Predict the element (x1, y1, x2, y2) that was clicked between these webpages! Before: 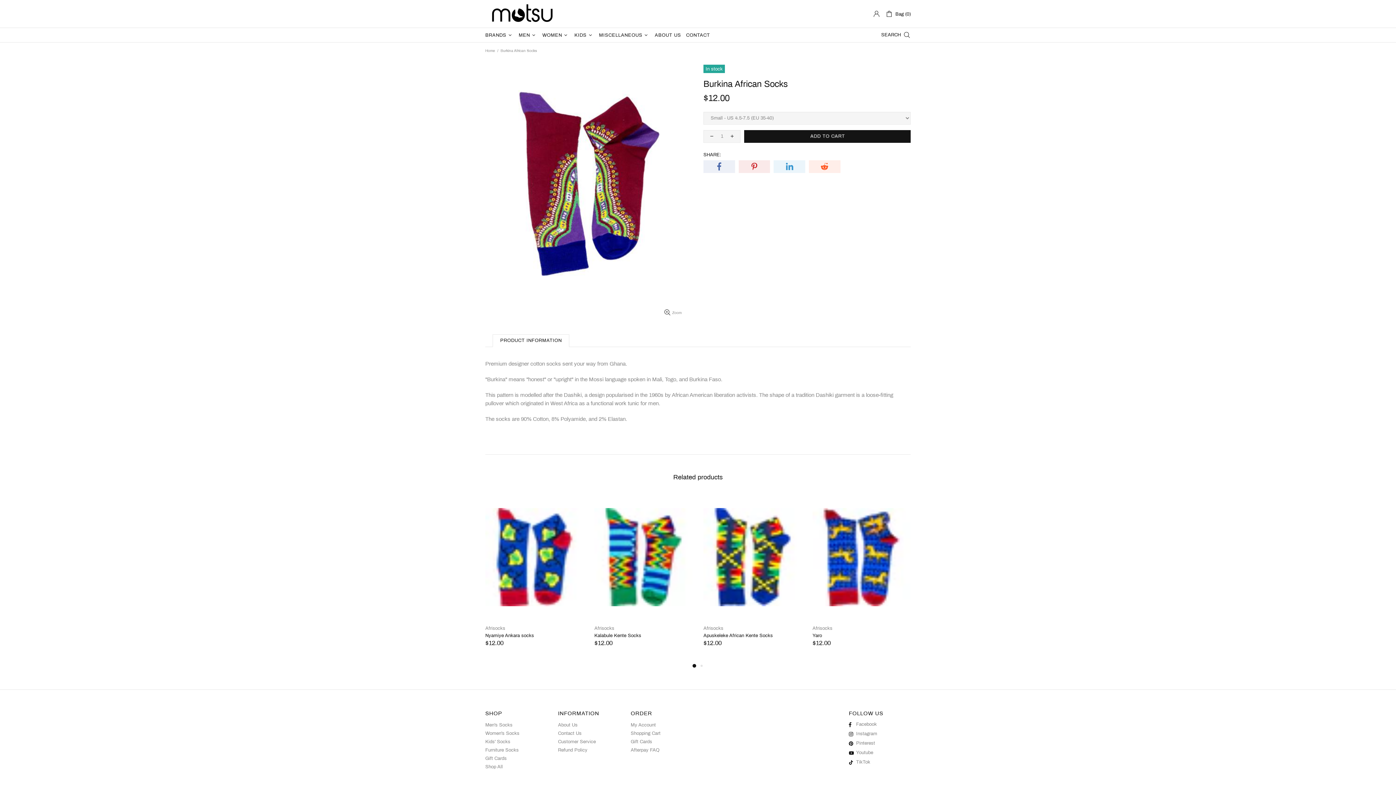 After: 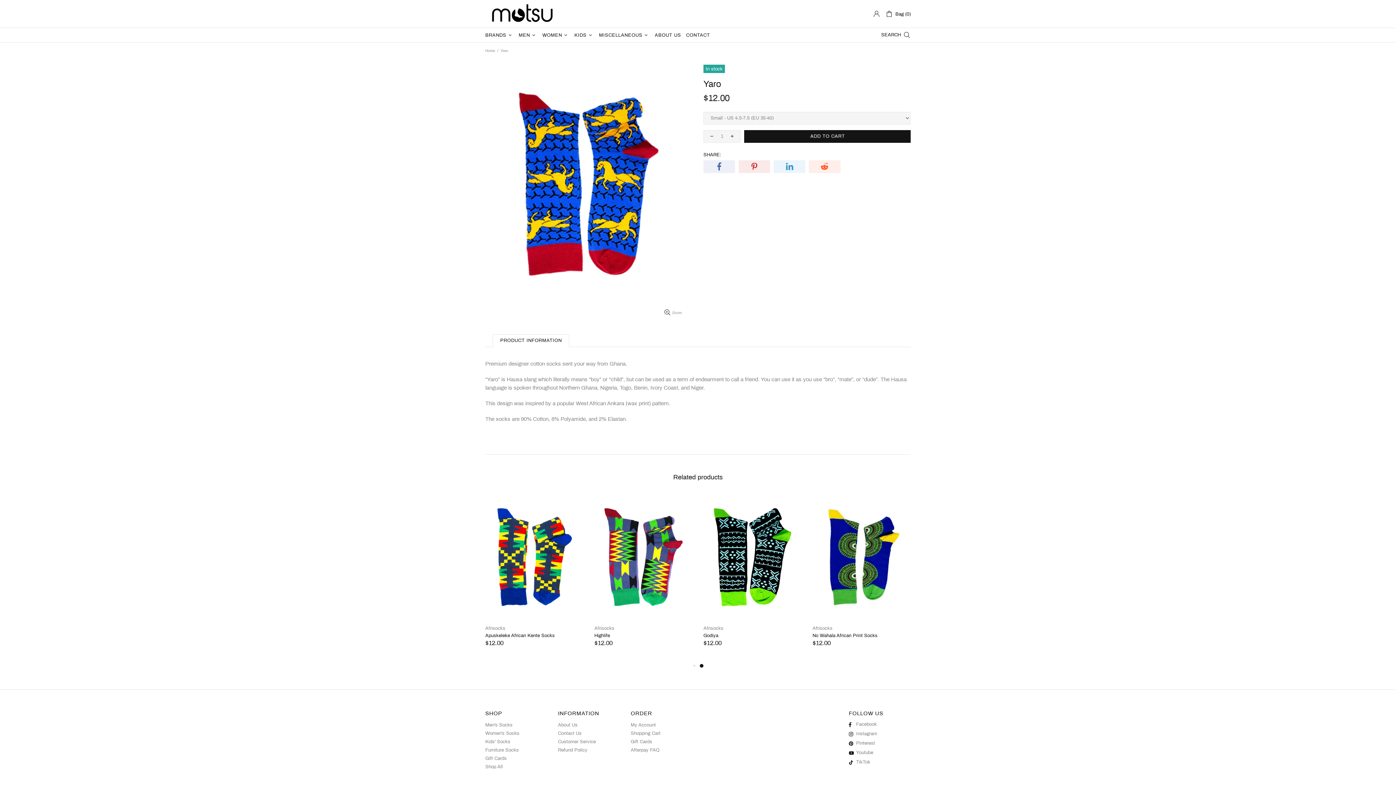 Action: bbox: (812, 494, 910, 501)